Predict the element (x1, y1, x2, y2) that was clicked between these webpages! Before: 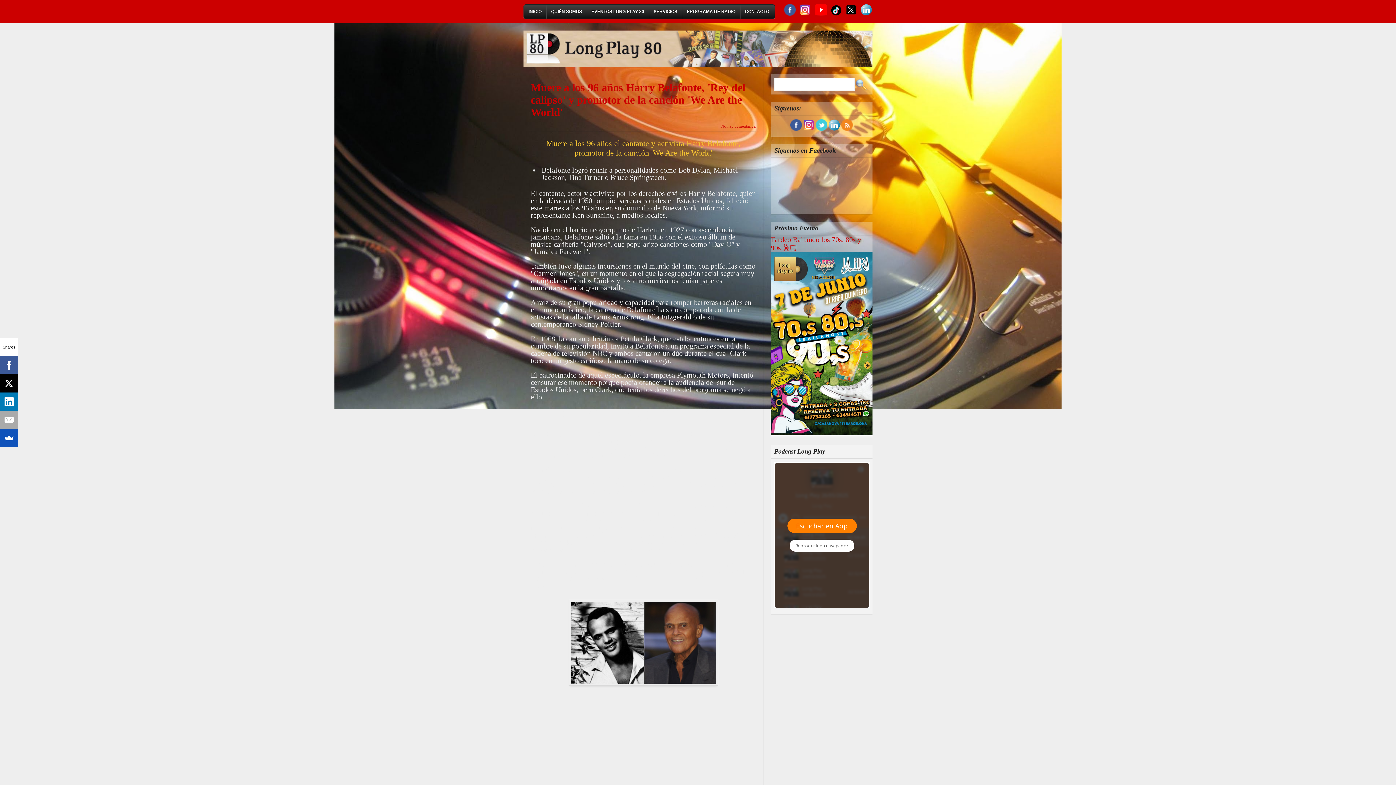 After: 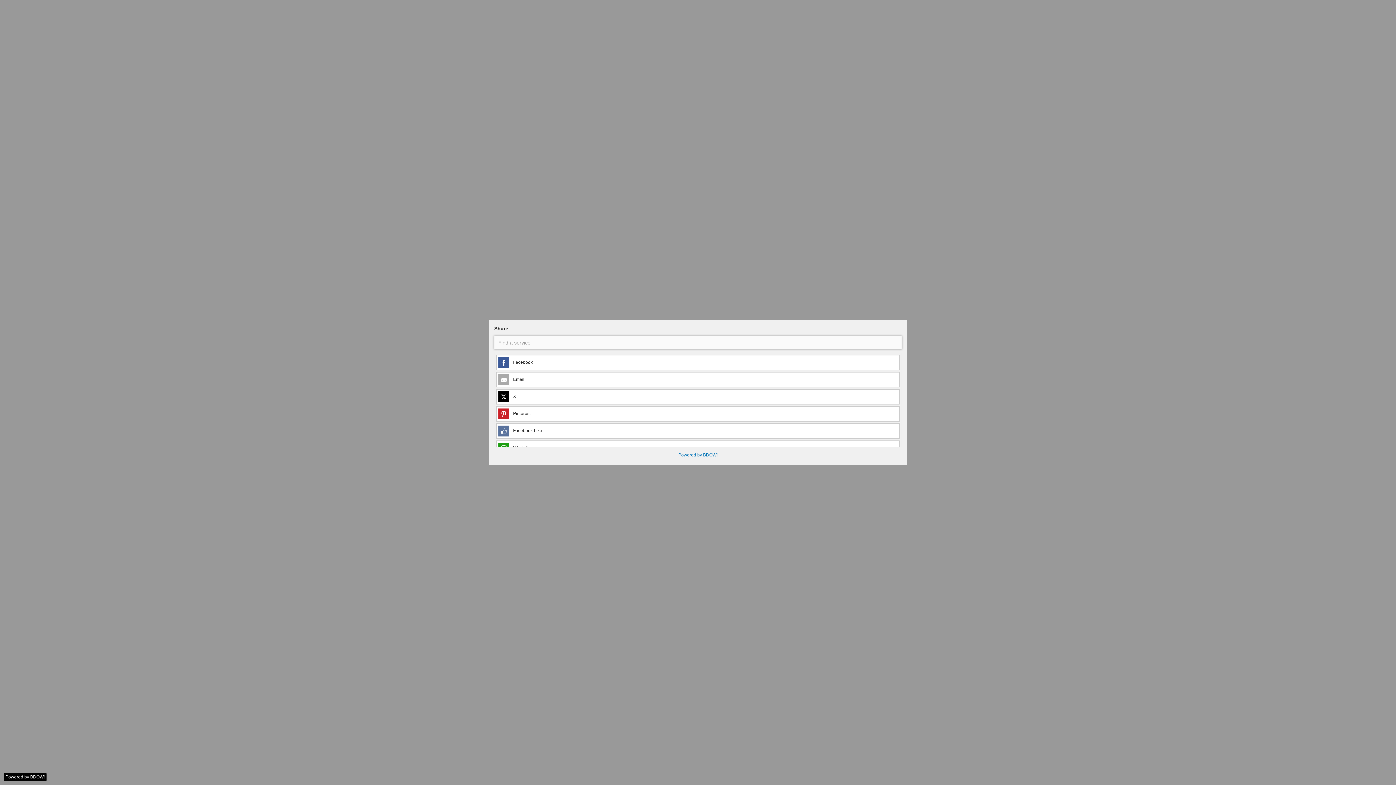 Action: bbox: (0, 429, 18, 447)